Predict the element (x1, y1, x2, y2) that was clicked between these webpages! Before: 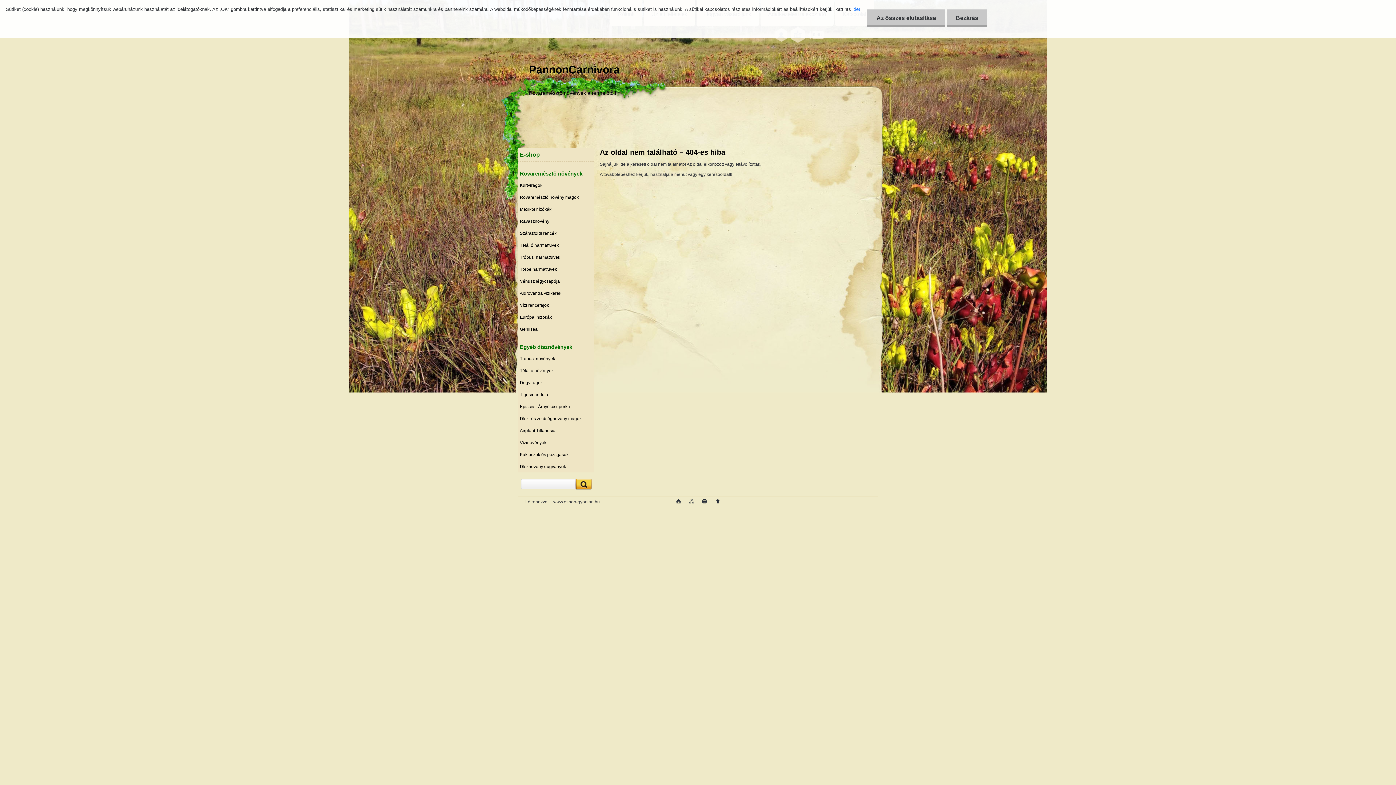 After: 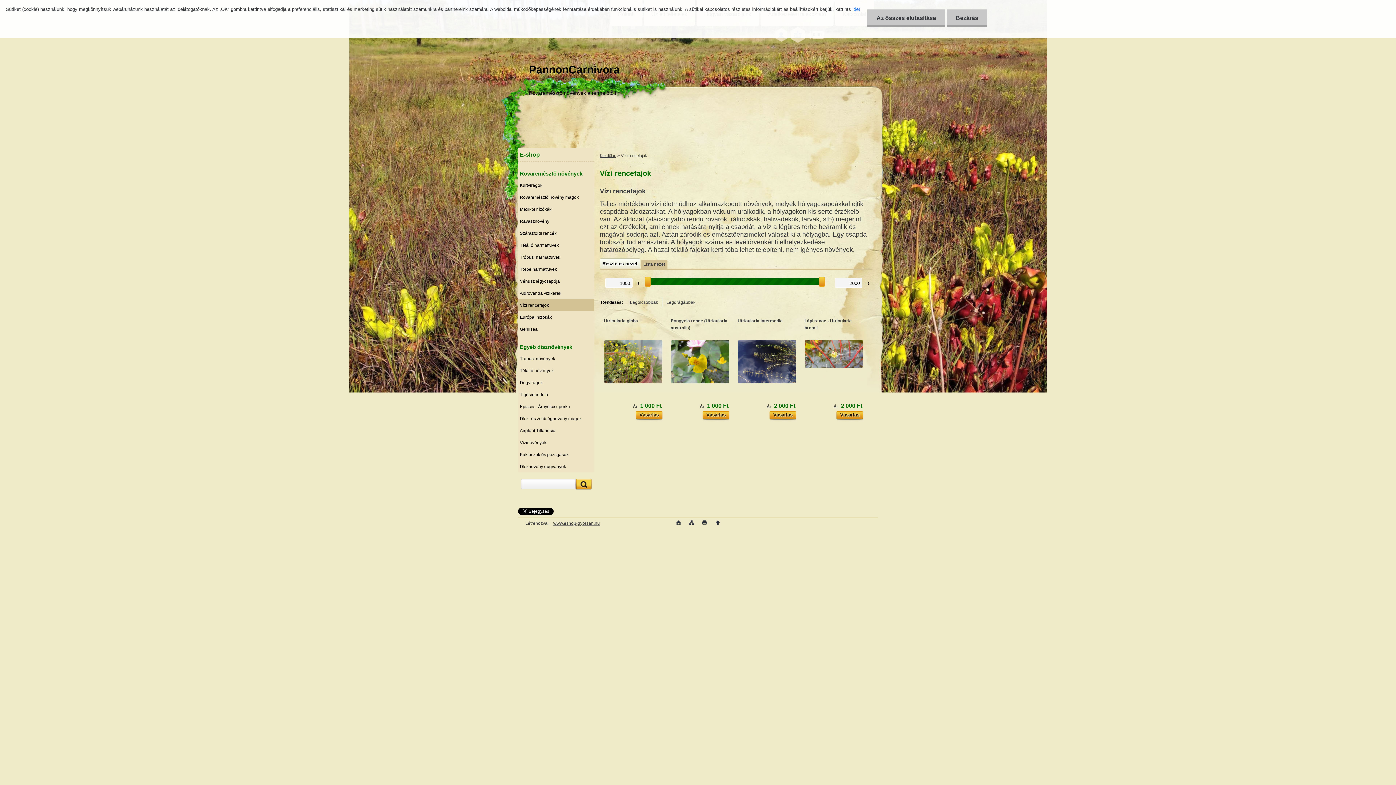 Action: bbox: (518, 299, 594, 311) label: Vízi rencefajok